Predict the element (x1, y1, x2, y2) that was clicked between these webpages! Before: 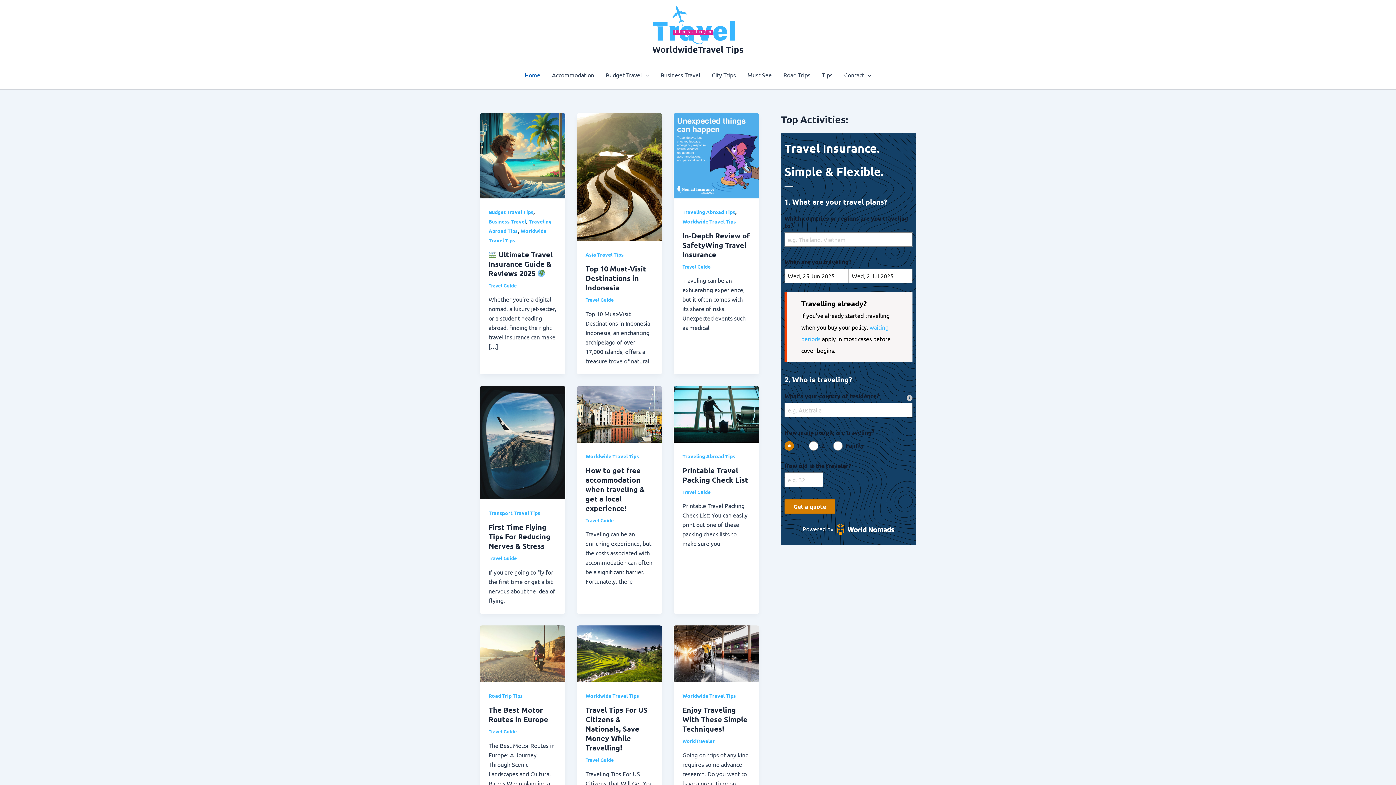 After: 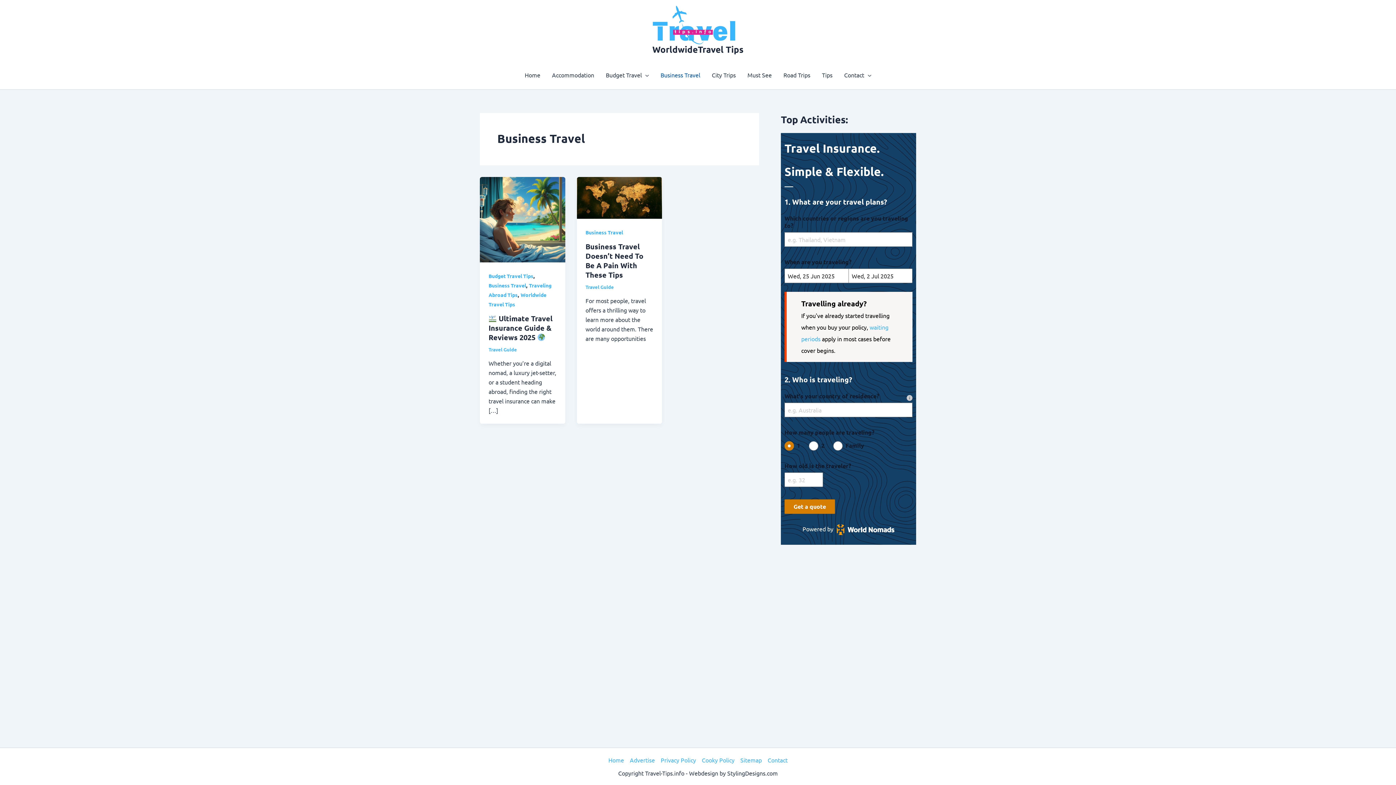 Action: label: Business Travel bbox: (654, 60, 706, 89)